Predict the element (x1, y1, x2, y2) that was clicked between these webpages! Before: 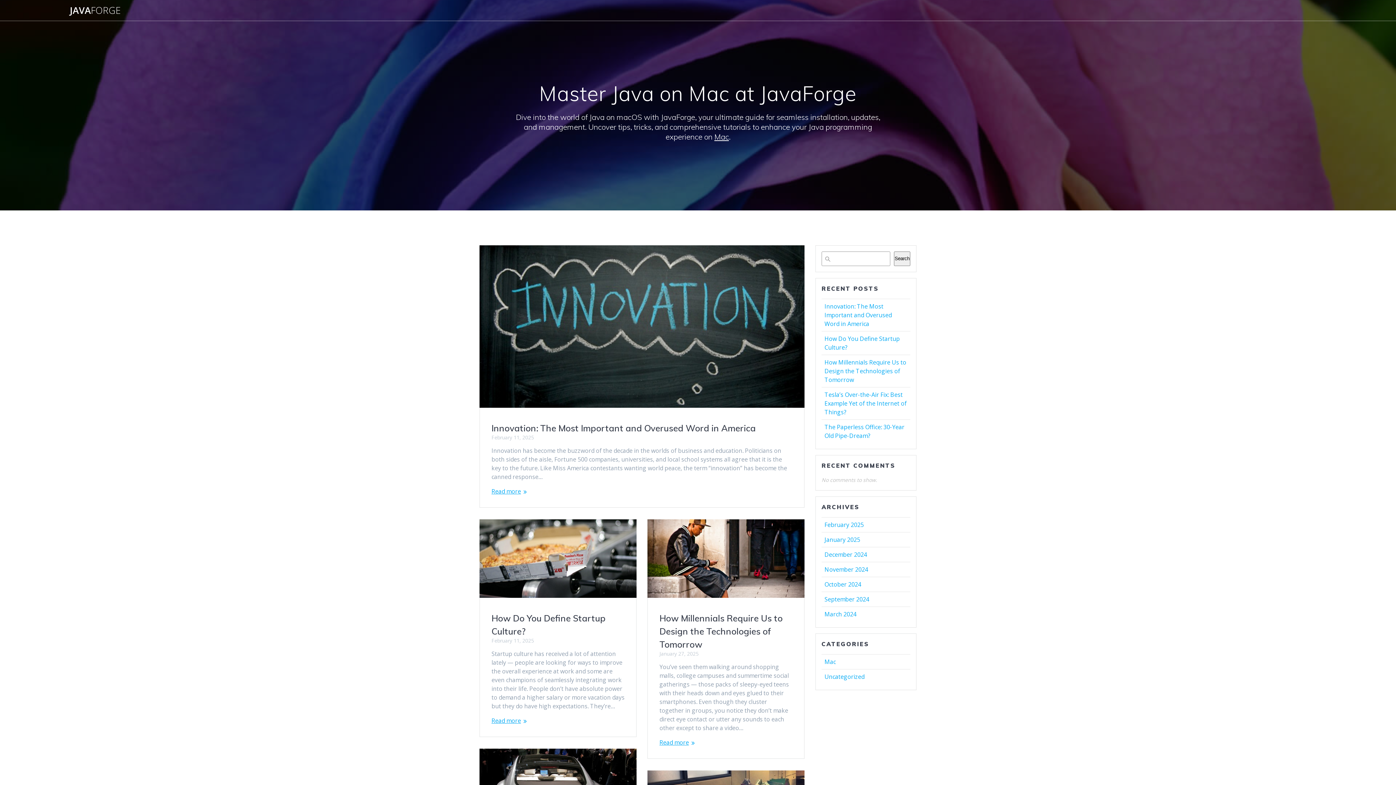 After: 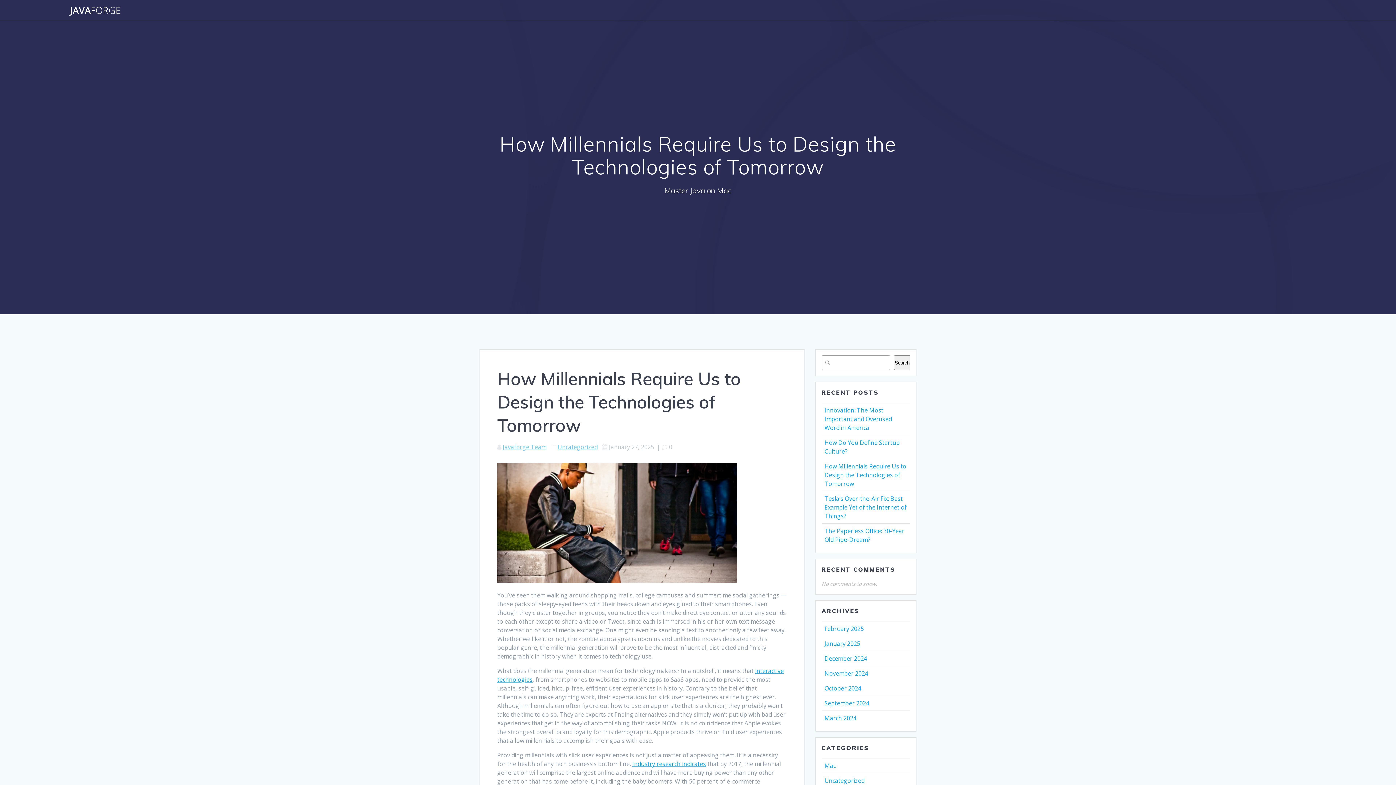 Action: bbox: (648, 519, 804, 600)